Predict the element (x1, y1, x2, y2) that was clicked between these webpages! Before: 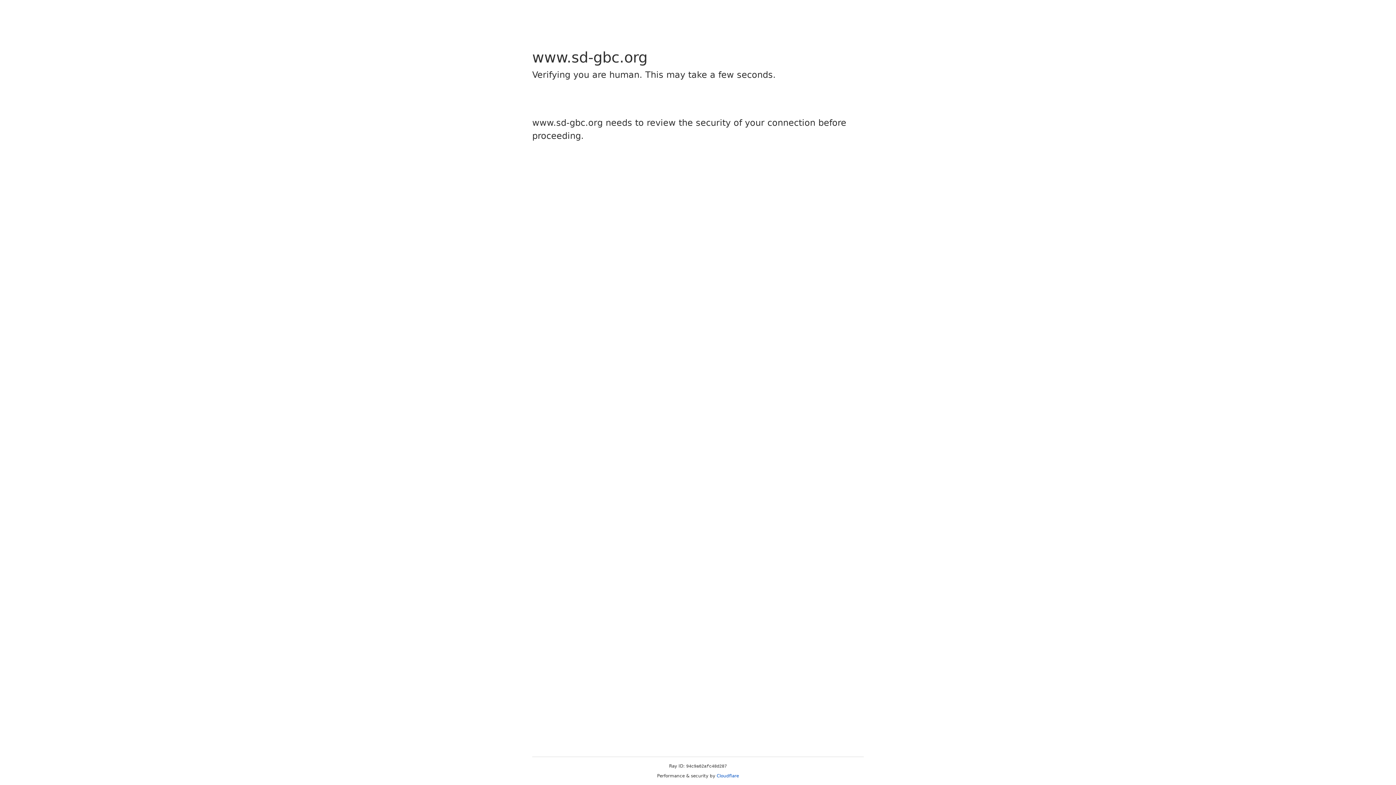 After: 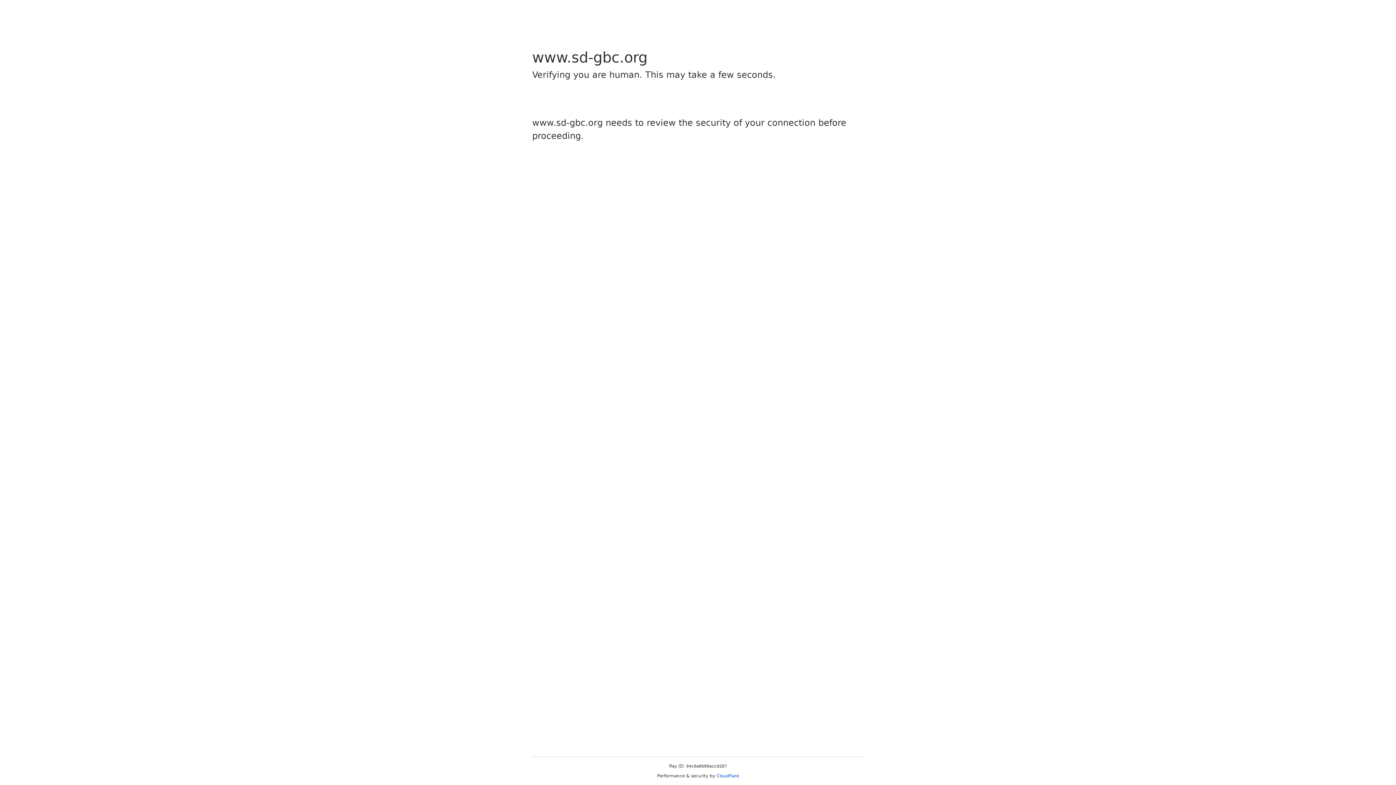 Action: bbox: (716, 773, 739, 778) label: Cloudflare